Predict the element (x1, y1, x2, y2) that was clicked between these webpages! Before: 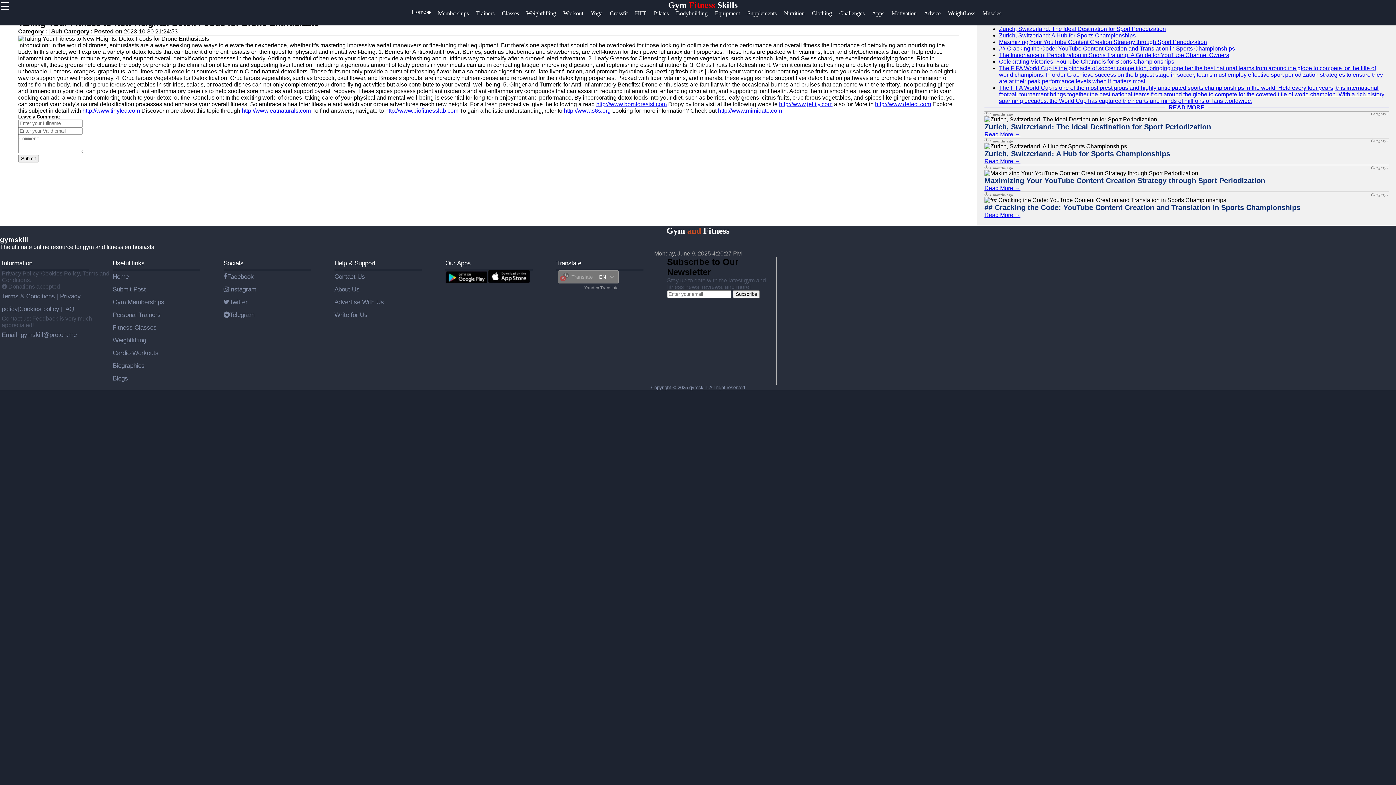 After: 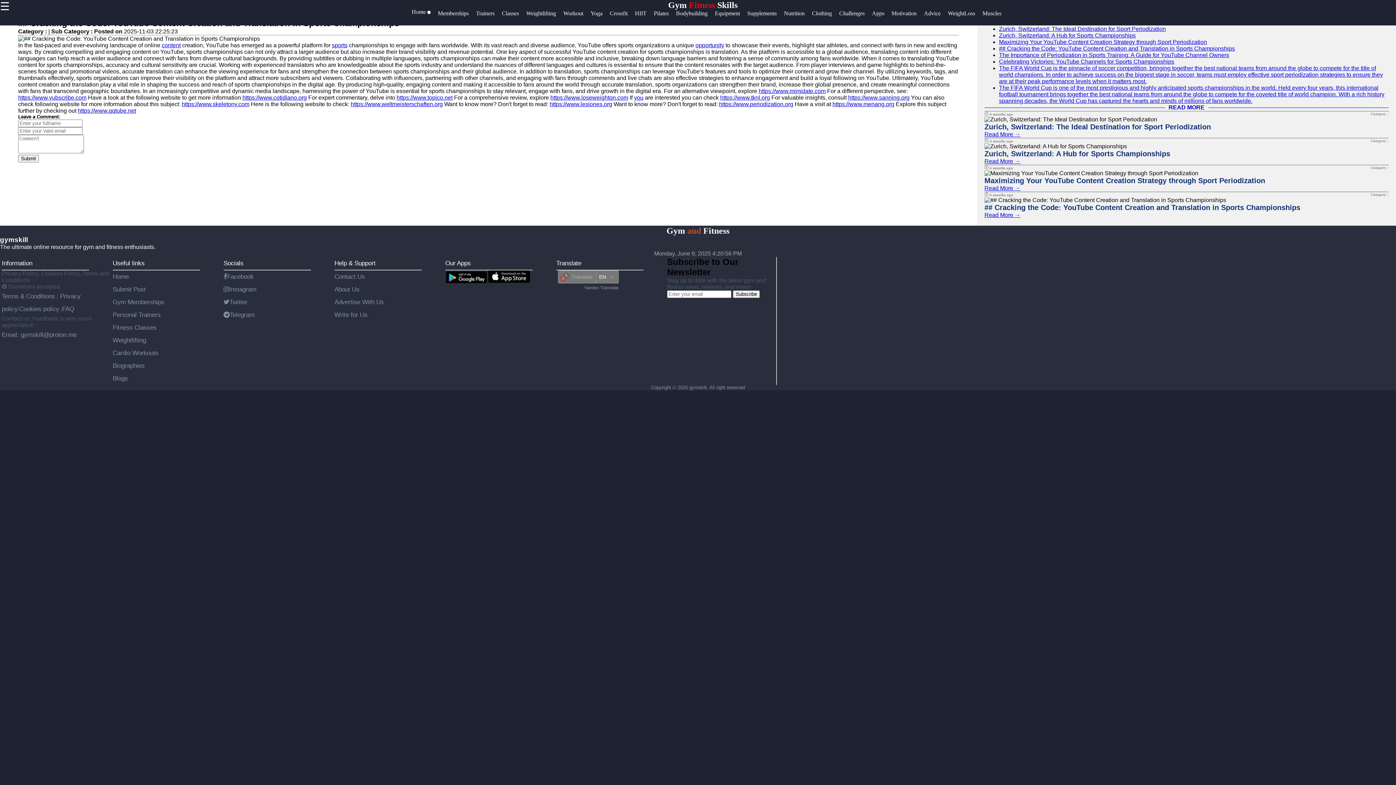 Action: bbox: (999, 45, 1235, 51) label: ## Cracking the Code: YouTube Content Creation and Translation in Sports Championships